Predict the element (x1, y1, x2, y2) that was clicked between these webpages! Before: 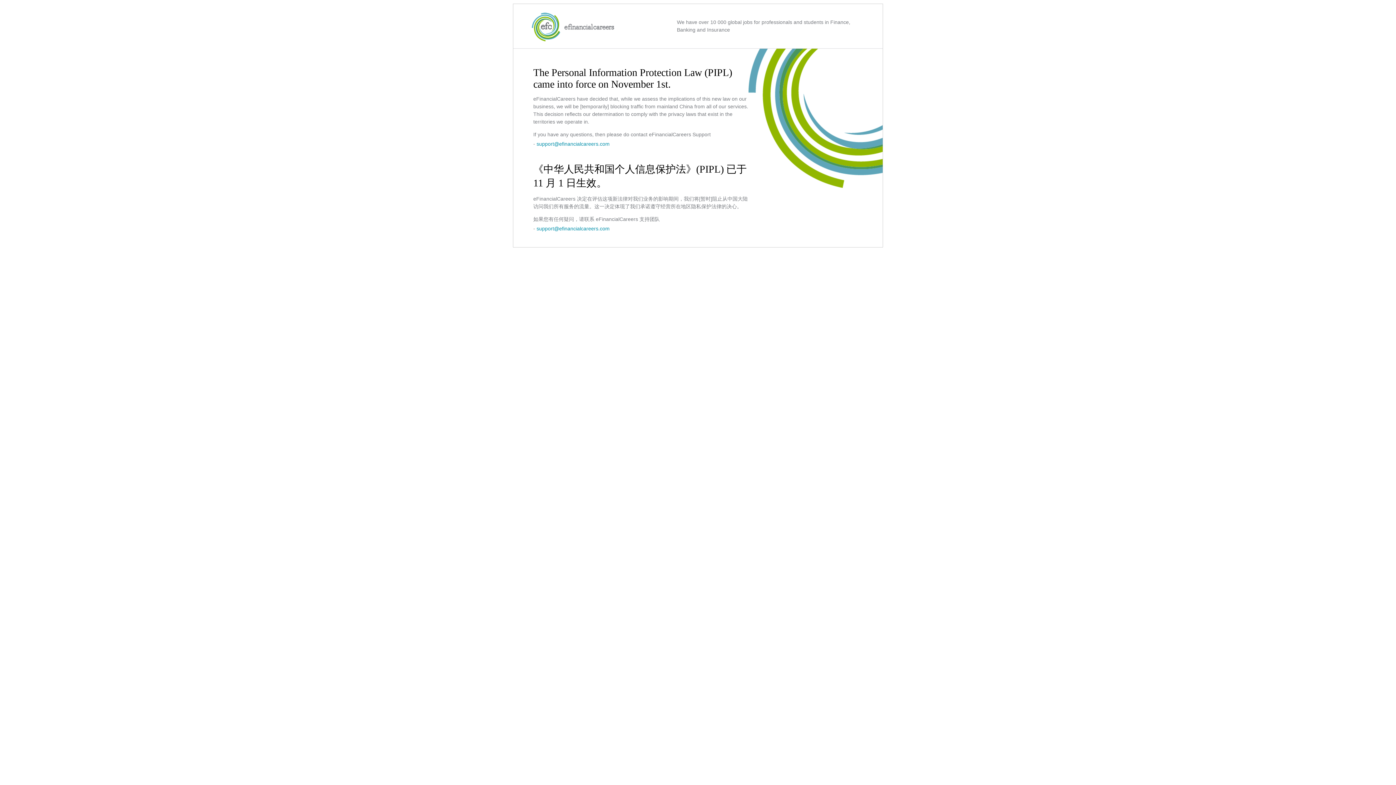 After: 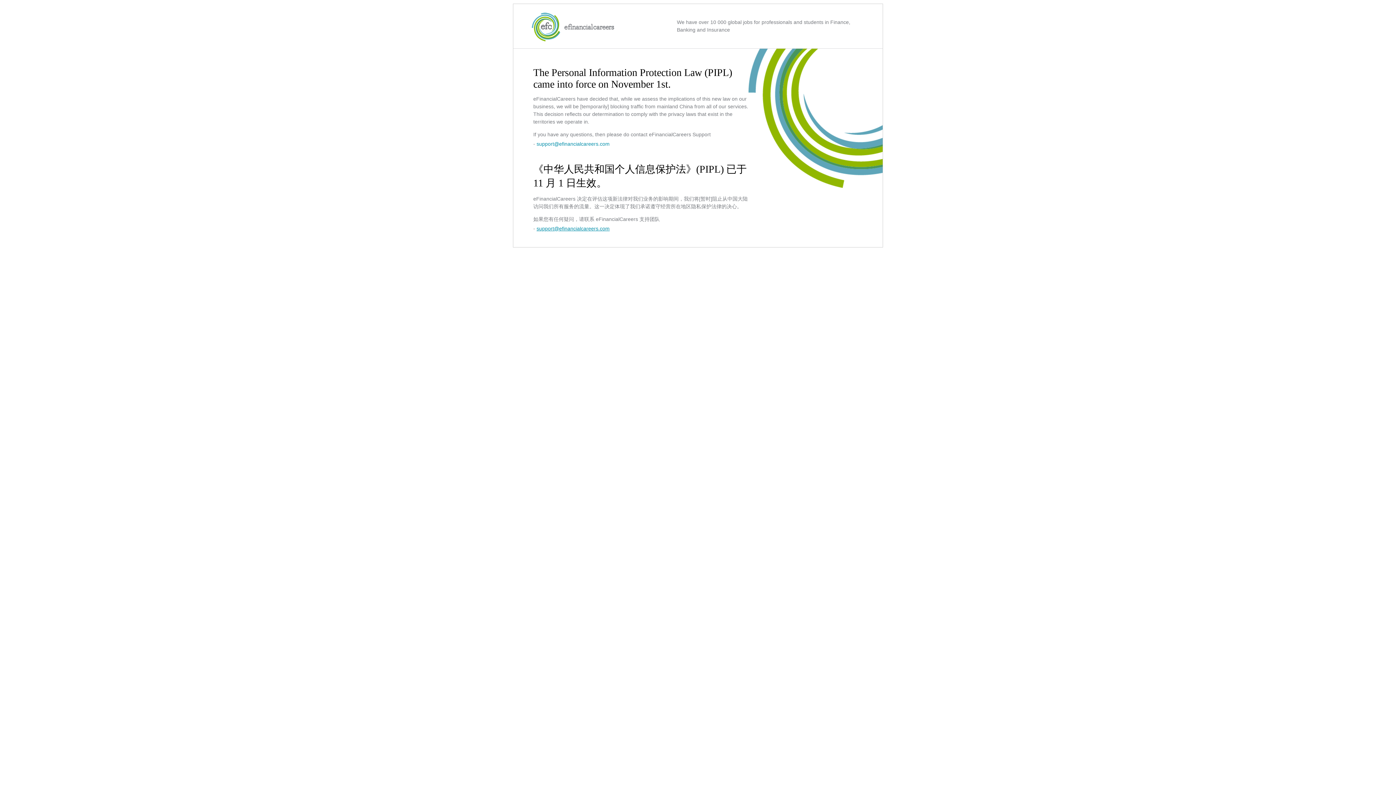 Action: label: support@efinancialcareers.com bbox: (536, 225, 609, 231)